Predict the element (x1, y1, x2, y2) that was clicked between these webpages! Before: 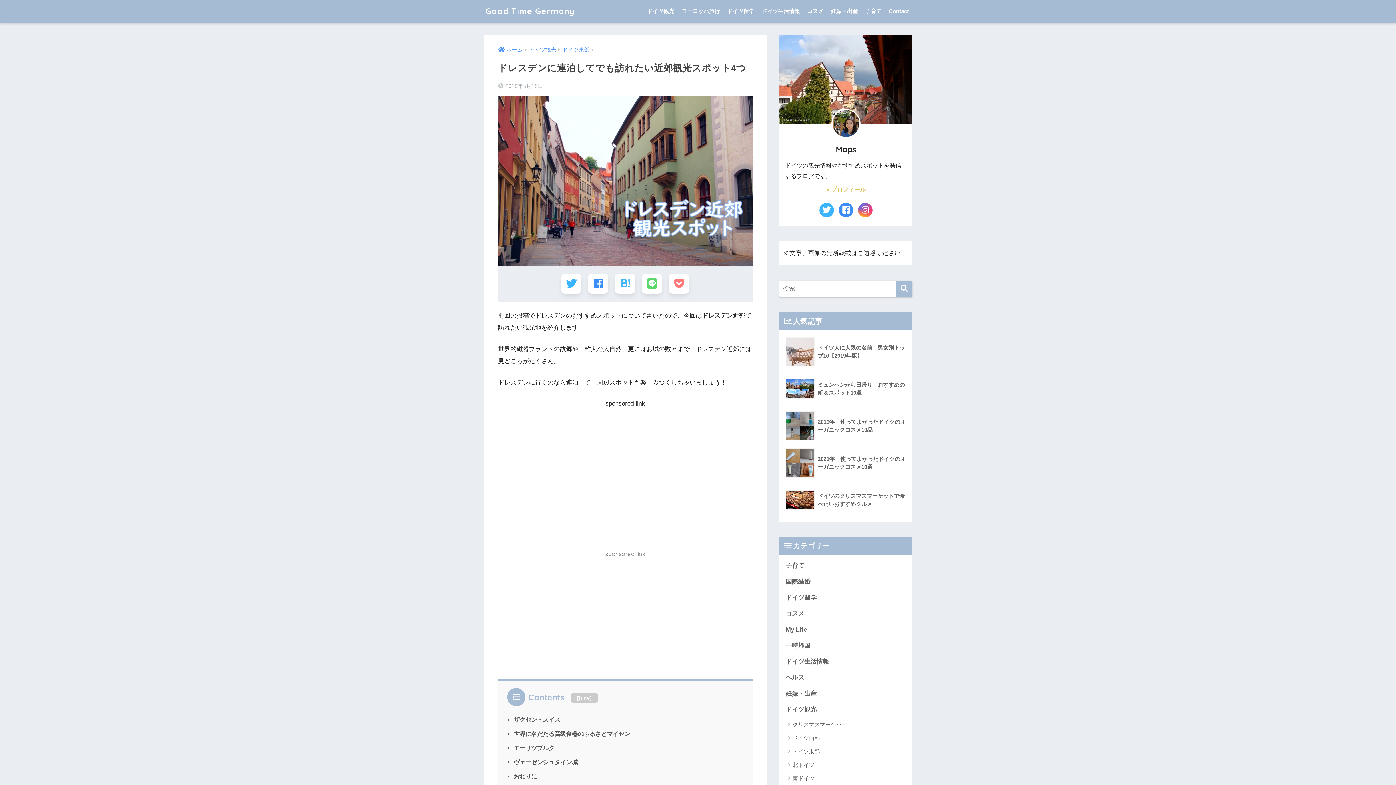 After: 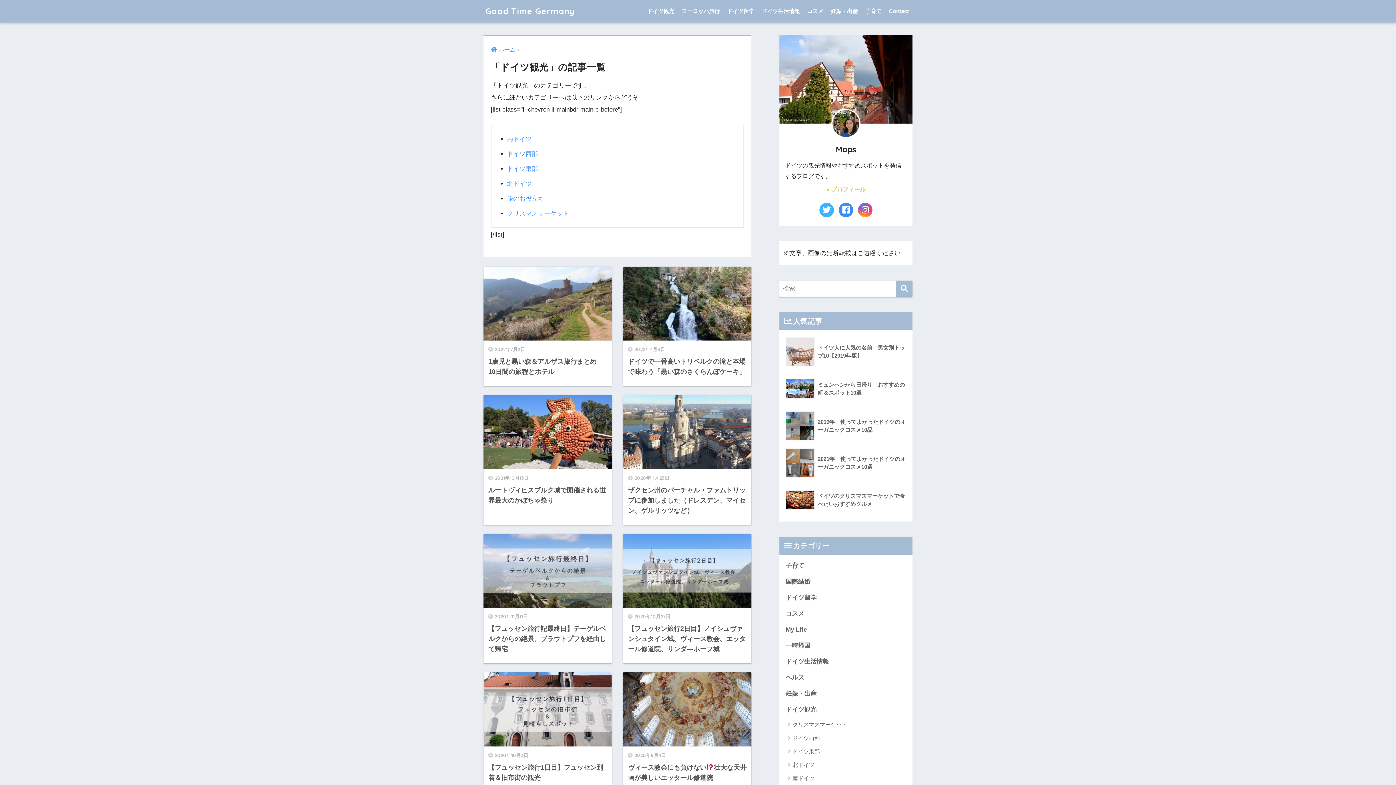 Action: label: ドイツ観光 bbox: (783, 702, 909, 718)